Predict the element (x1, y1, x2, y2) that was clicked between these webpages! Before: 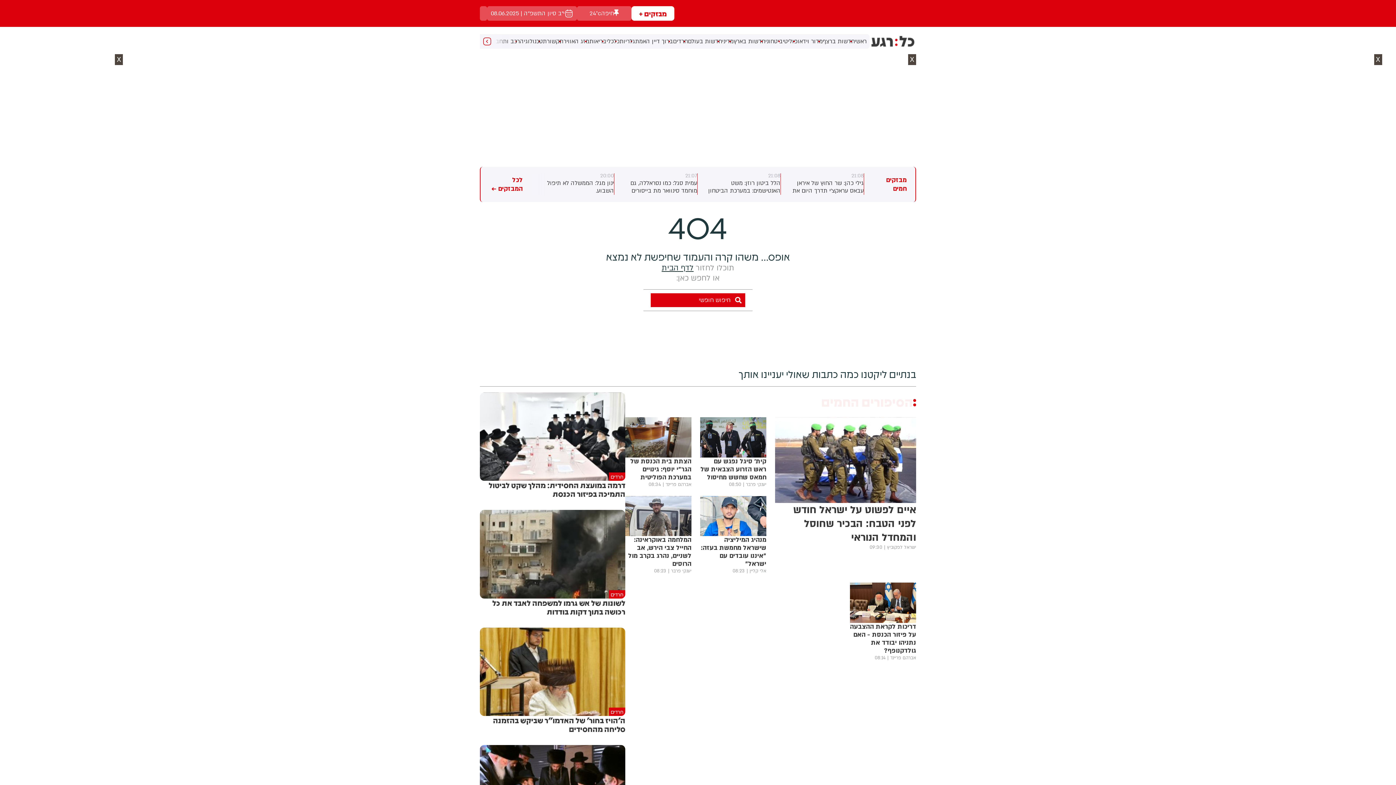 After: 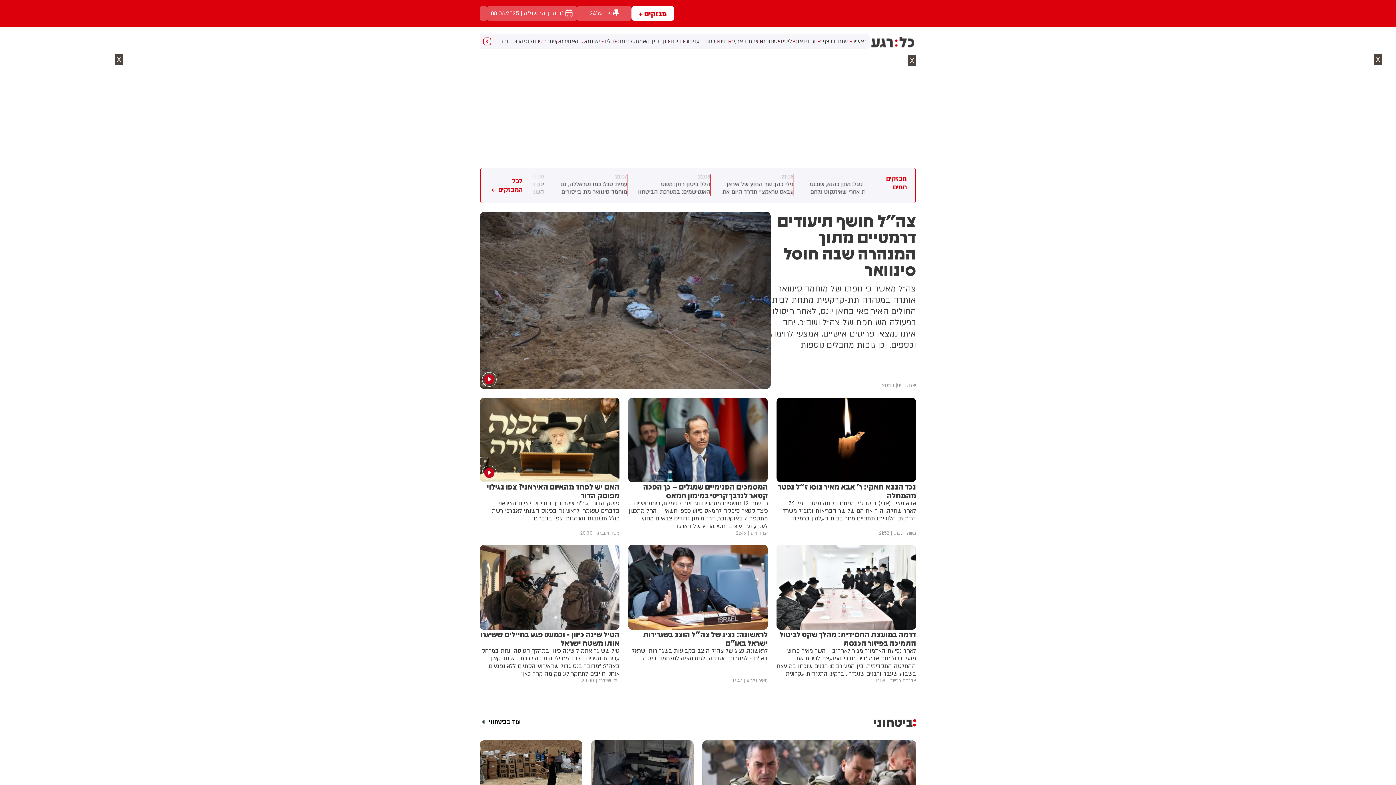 Action: bbox: (661, 150, 693, 160) label: לדף הבית